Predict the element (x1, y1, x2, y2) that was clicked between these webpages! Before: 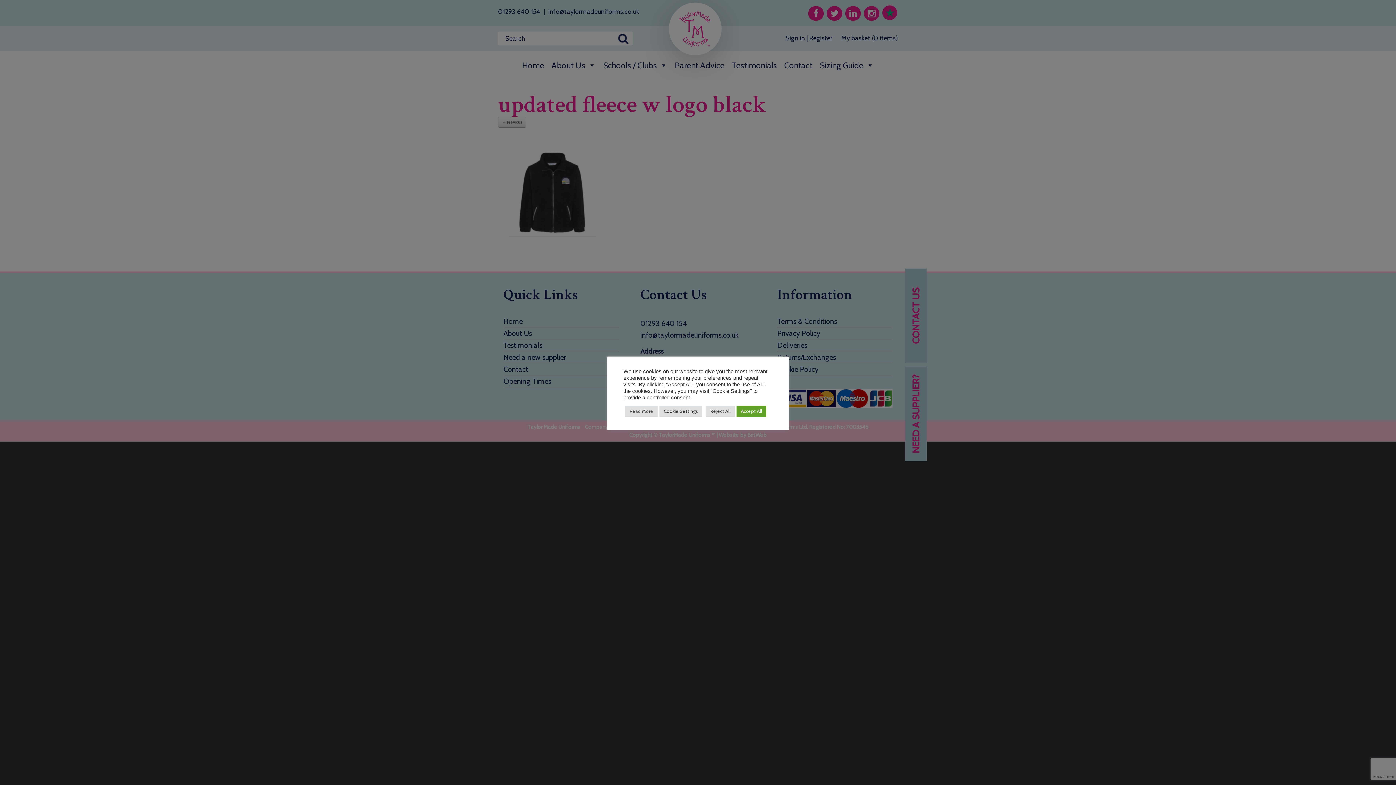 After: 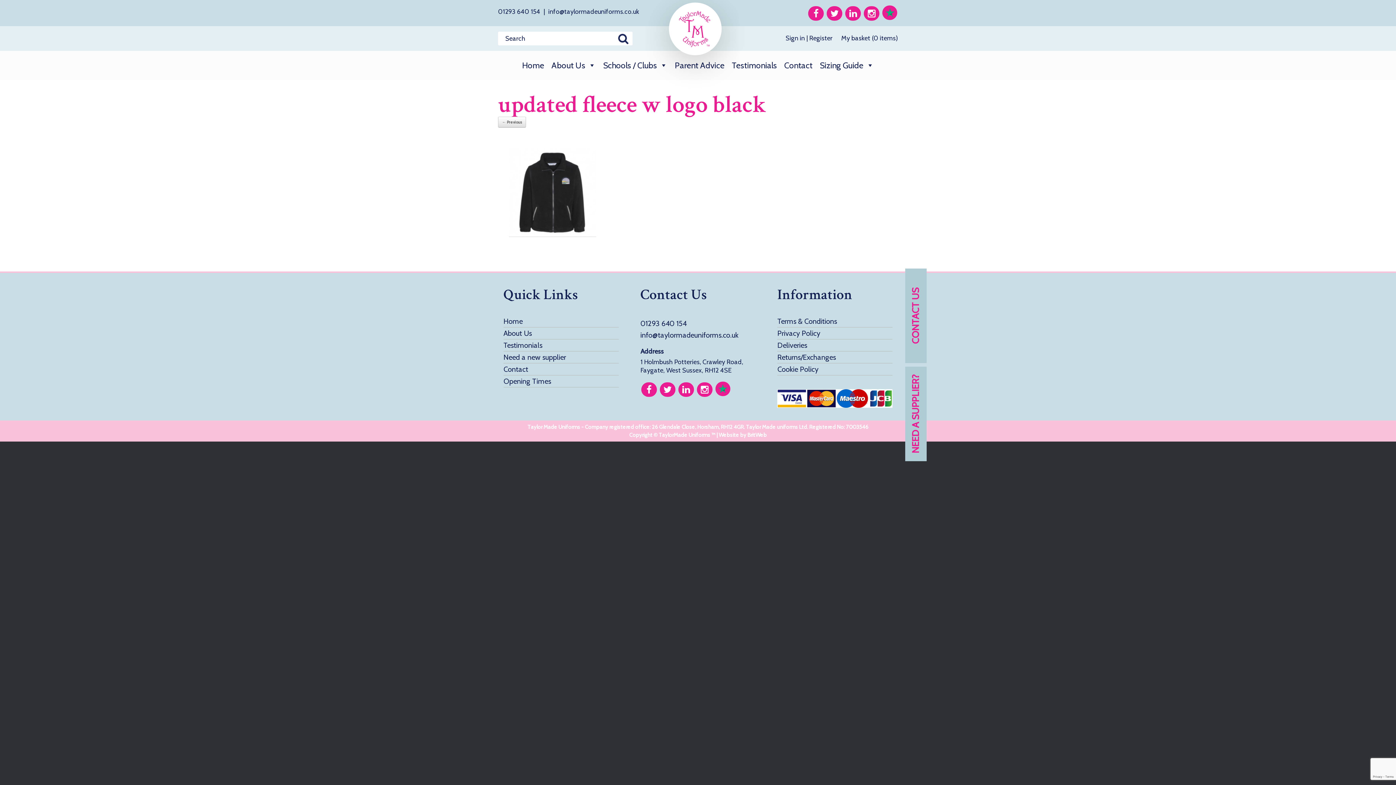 Action: bbox: (736, 405, 766, 416) label: Accept All